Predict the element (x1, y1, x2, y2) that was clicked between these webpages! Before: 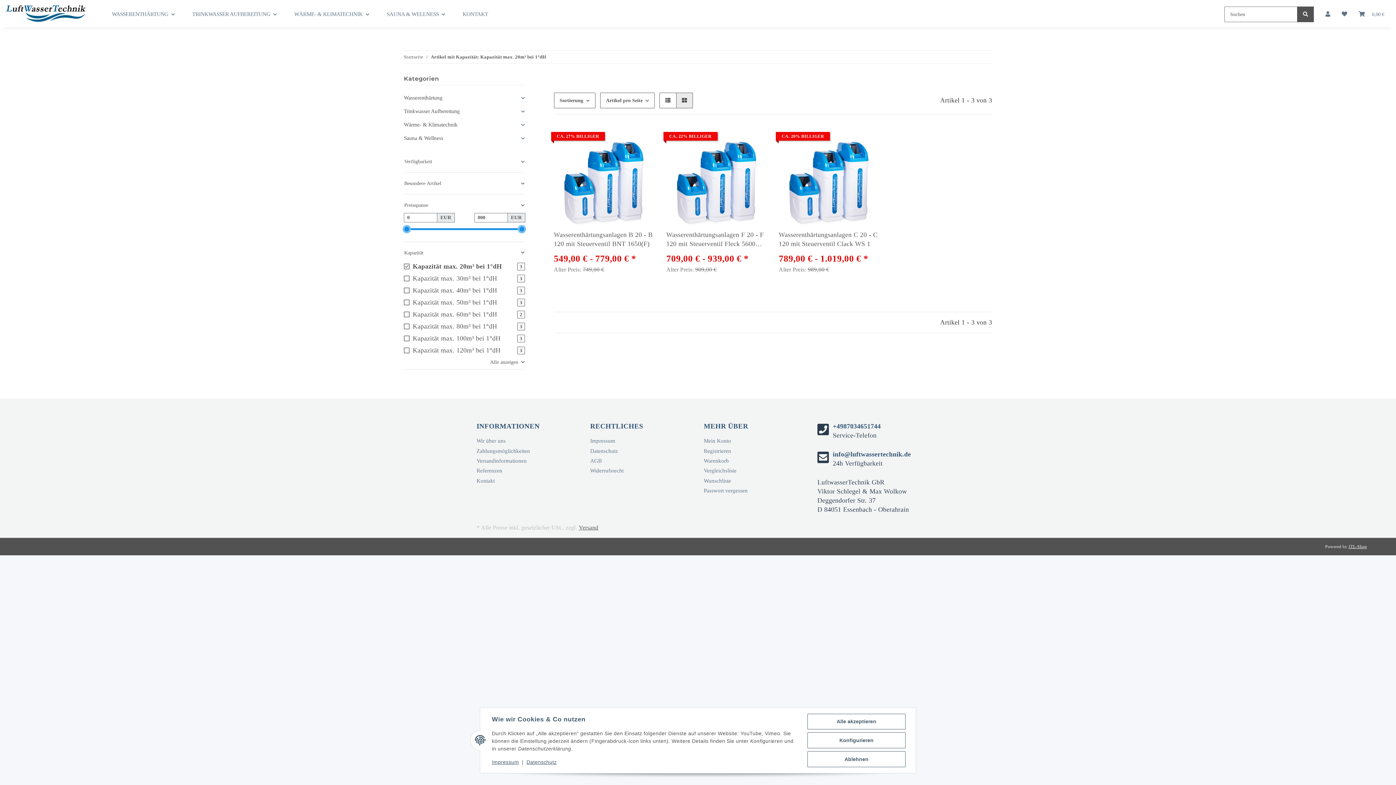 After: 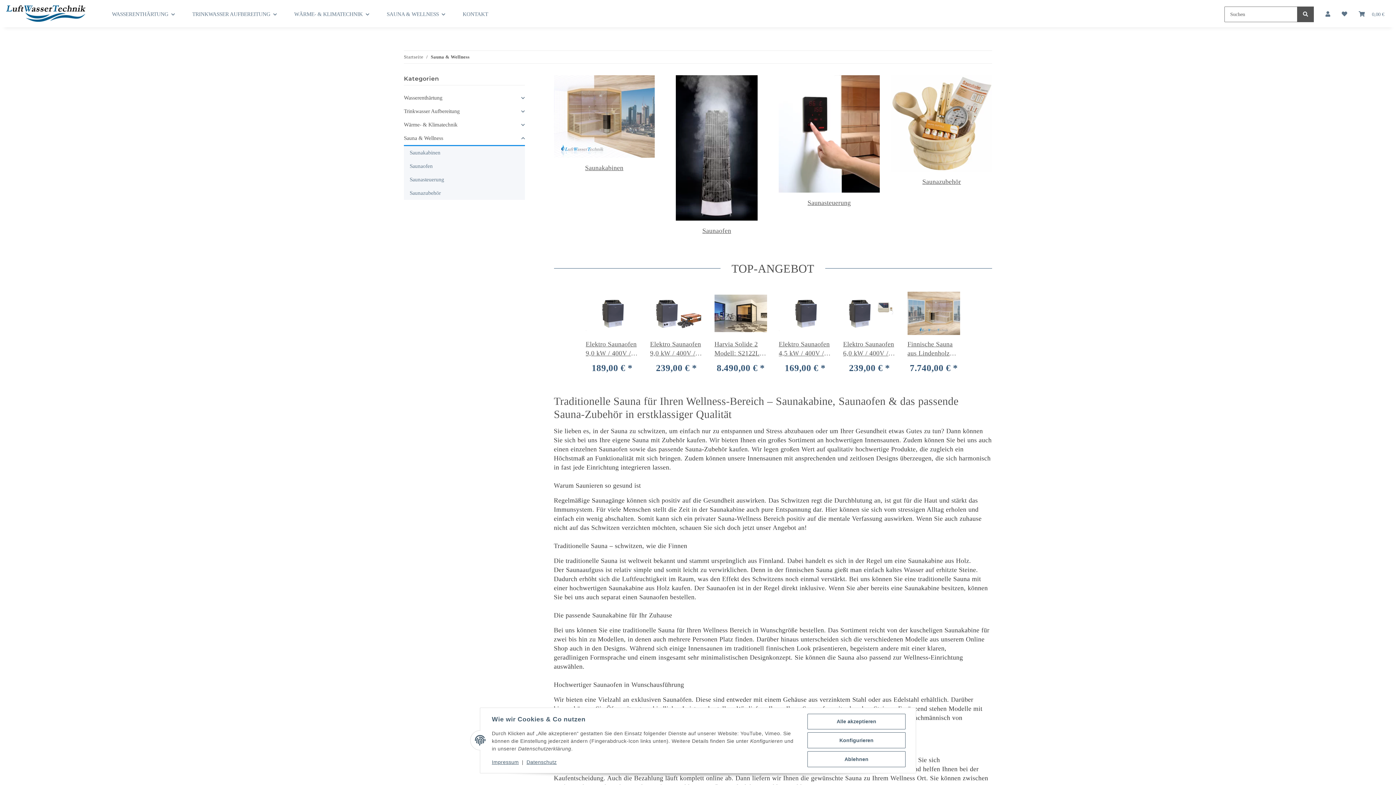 Action: label: SAUNA & WELLNESS bbox: (378, 1, 454, 26)